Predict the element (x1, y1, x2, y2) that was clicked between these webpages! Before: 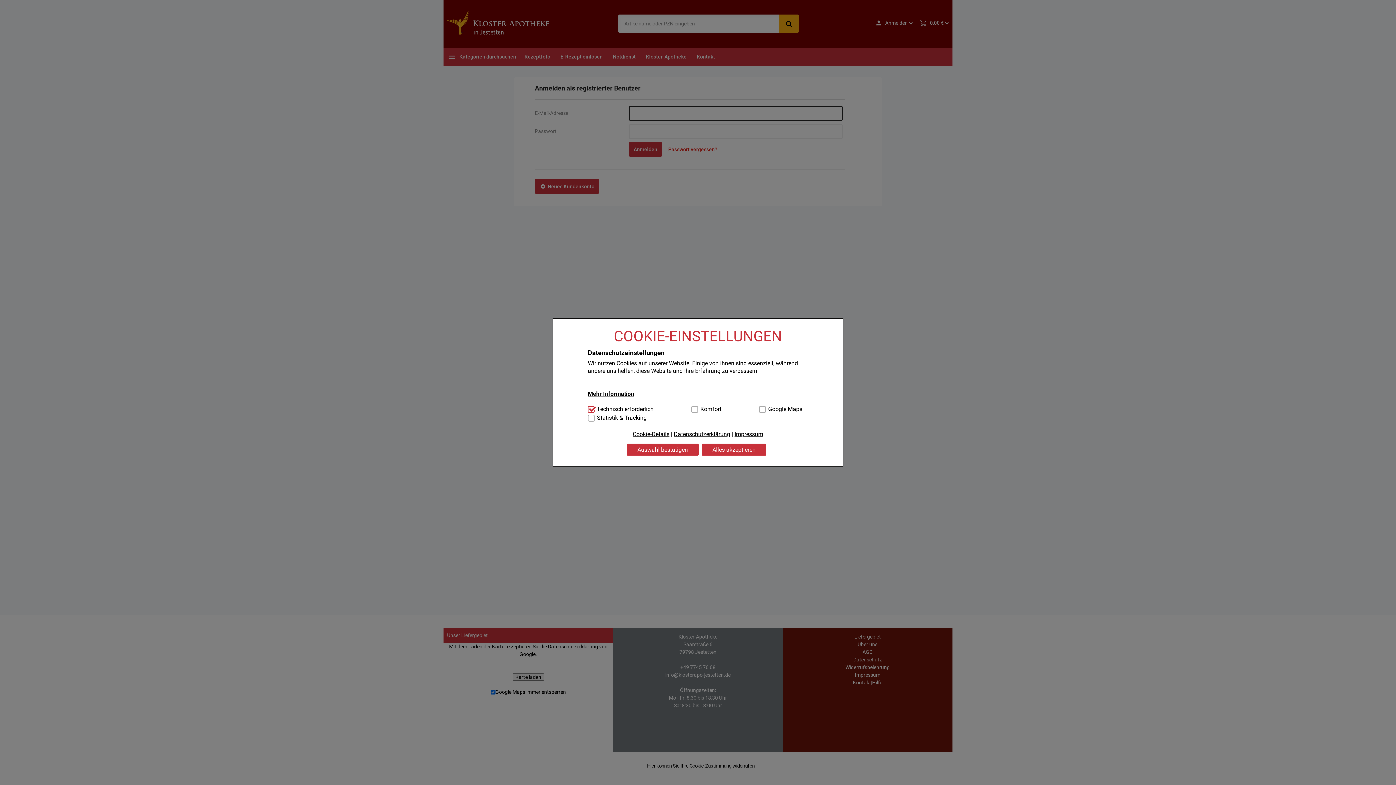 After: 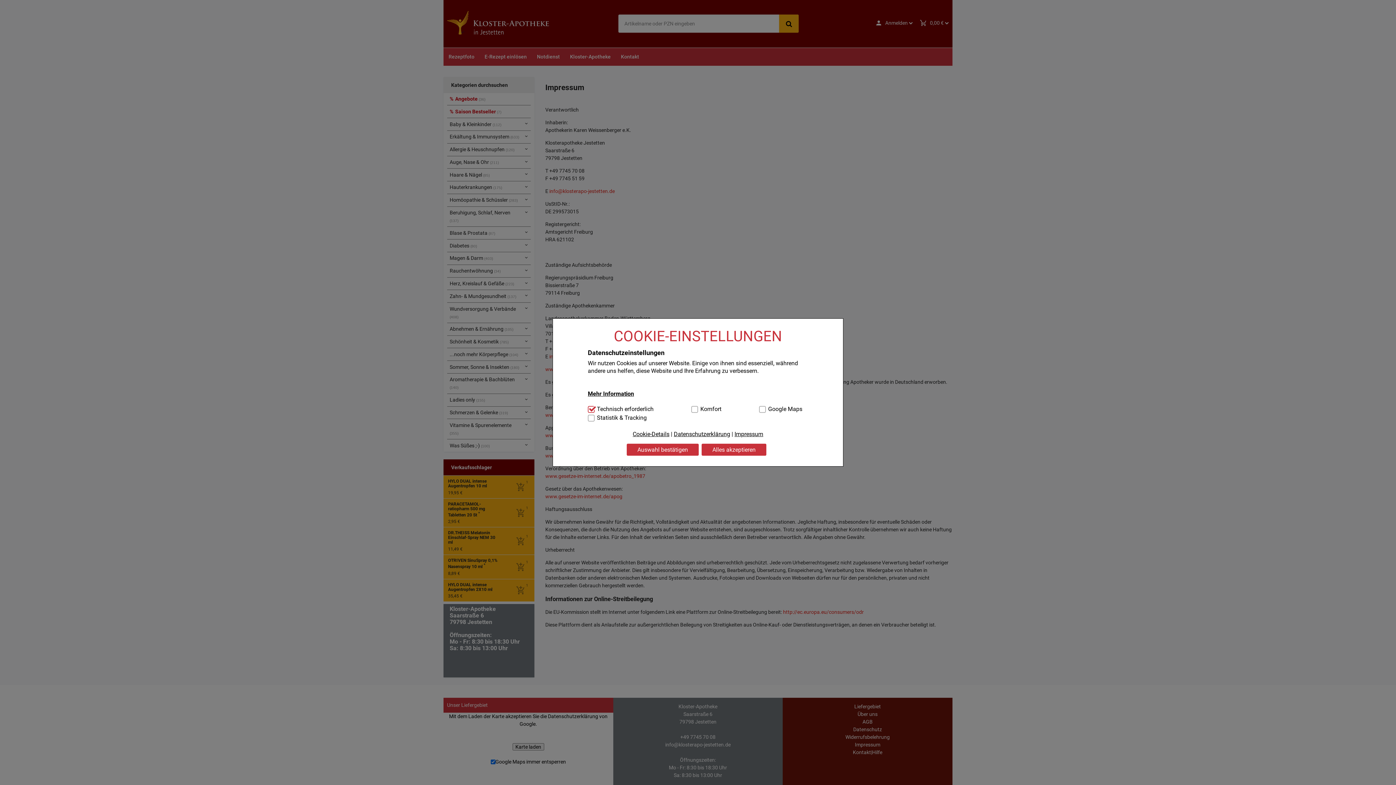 Action: label: Impressum bbox: (734, 430, 763, 438)